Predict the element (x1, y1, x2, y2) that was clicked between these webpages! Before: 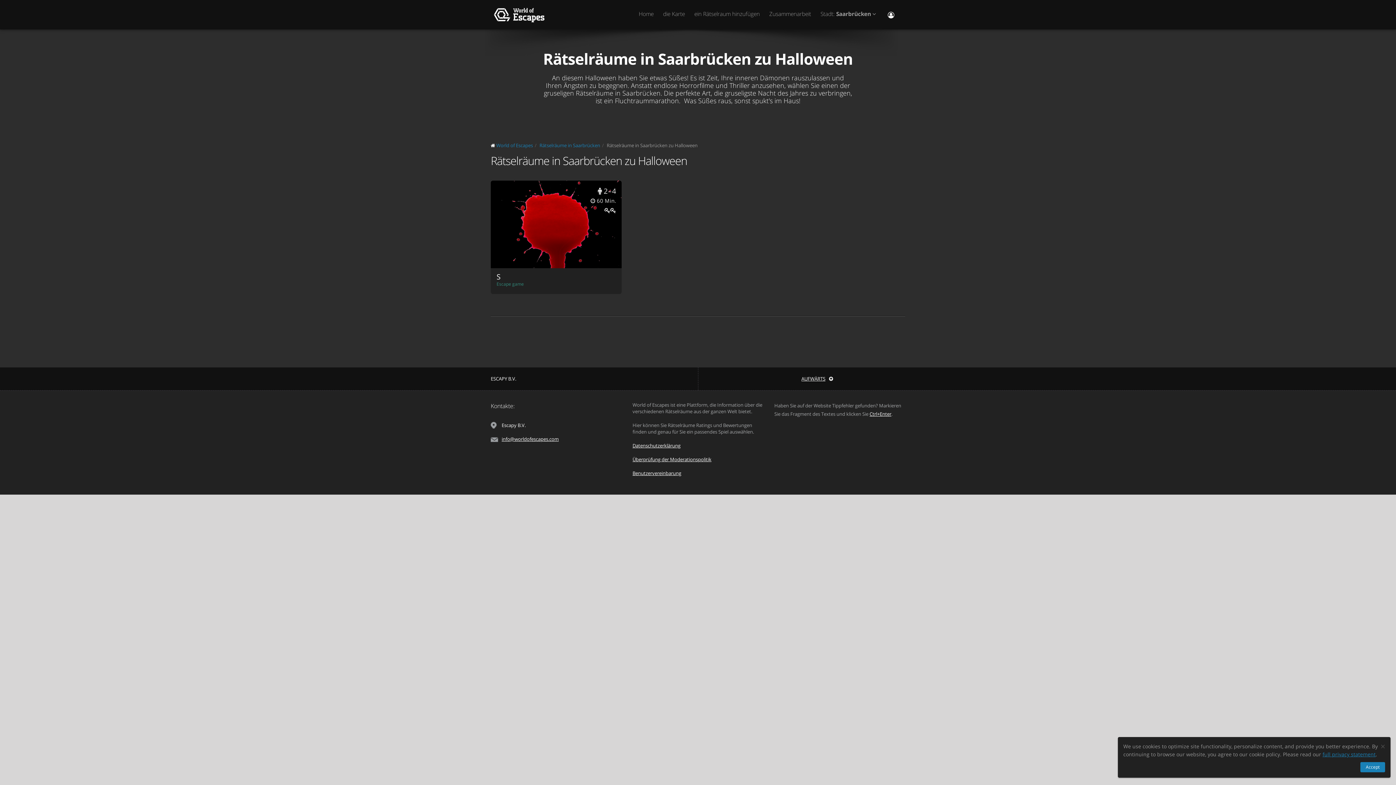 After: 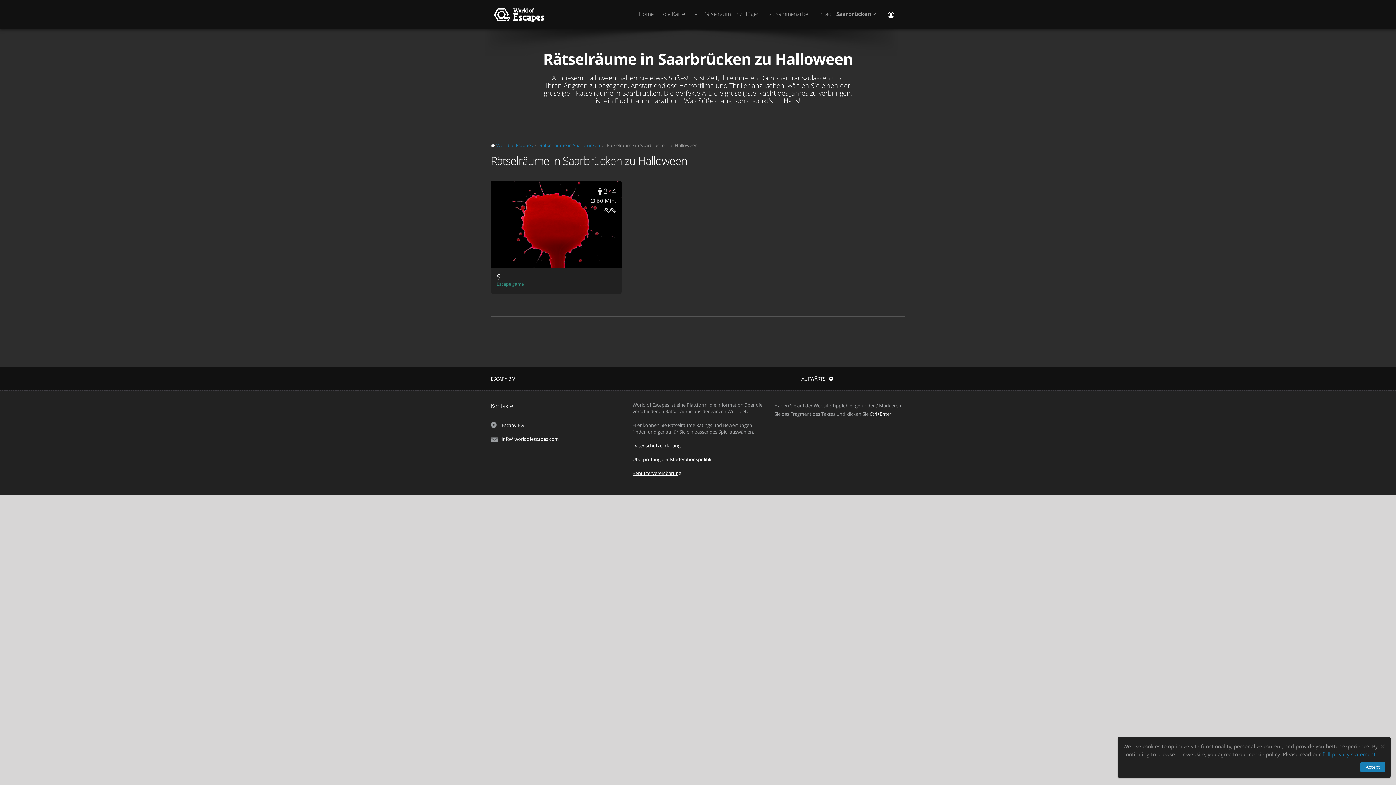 Action: bbox: (501, 436, 558, 442) label: info@worldofescapes.com